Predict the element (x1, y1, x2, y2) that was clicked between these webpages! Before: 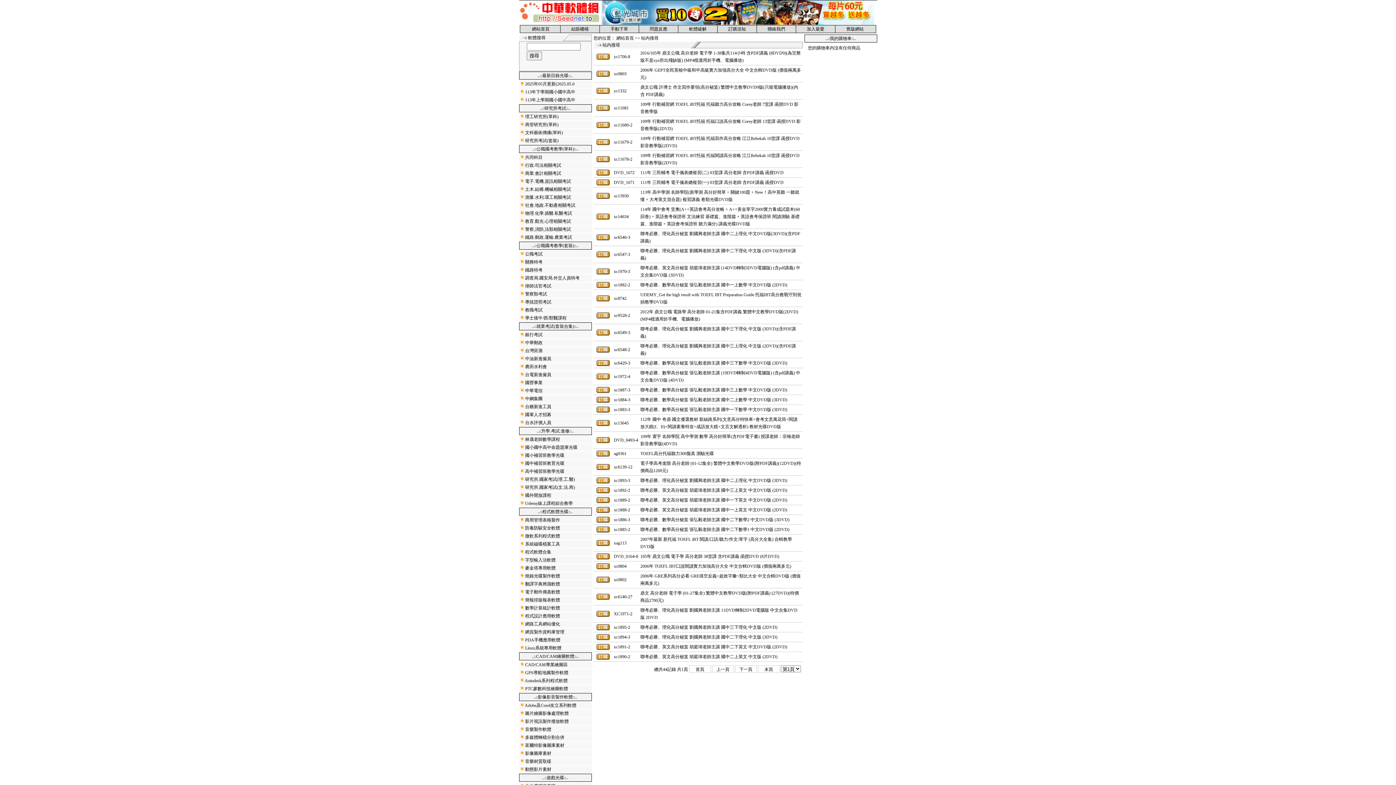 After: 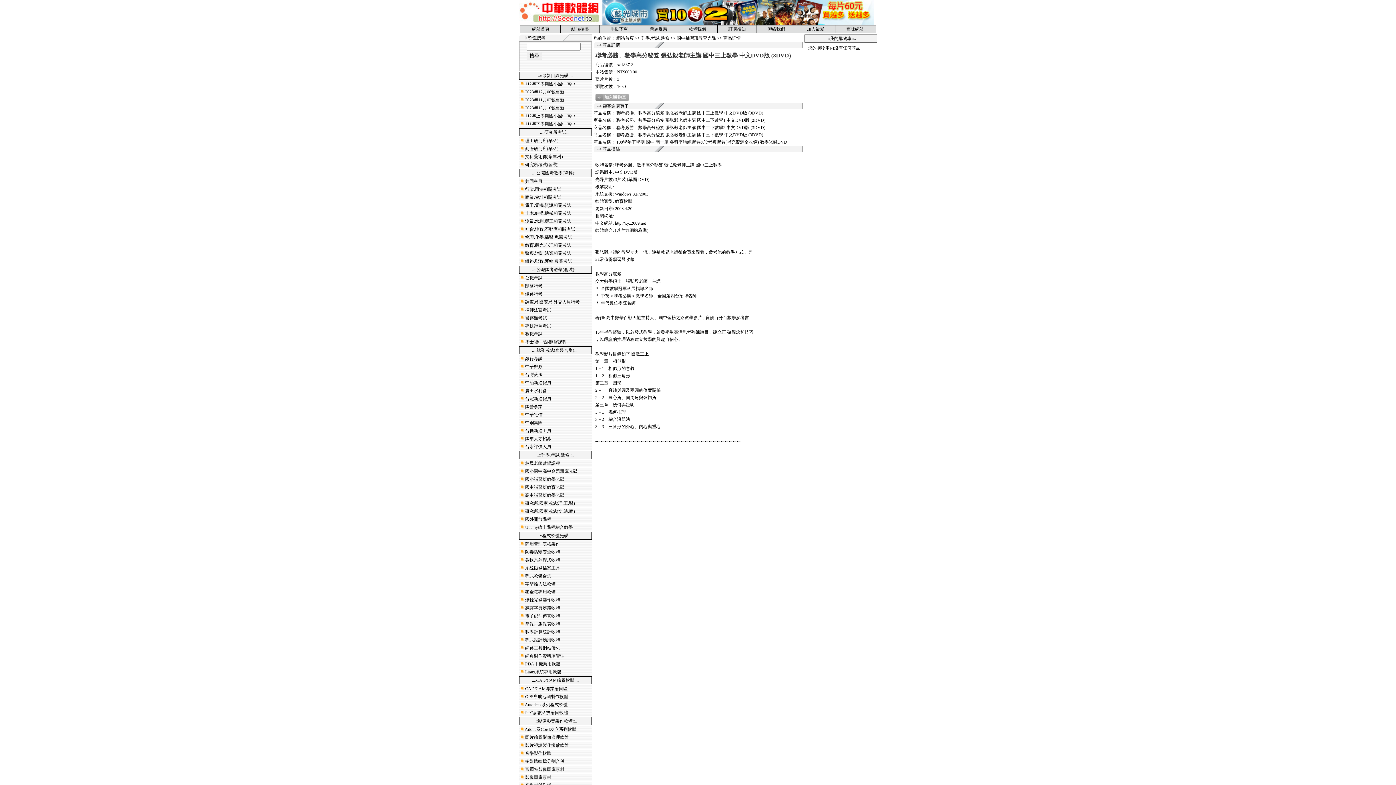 Action: bbox: (614, 387, 630, 392) label: xc1887-3